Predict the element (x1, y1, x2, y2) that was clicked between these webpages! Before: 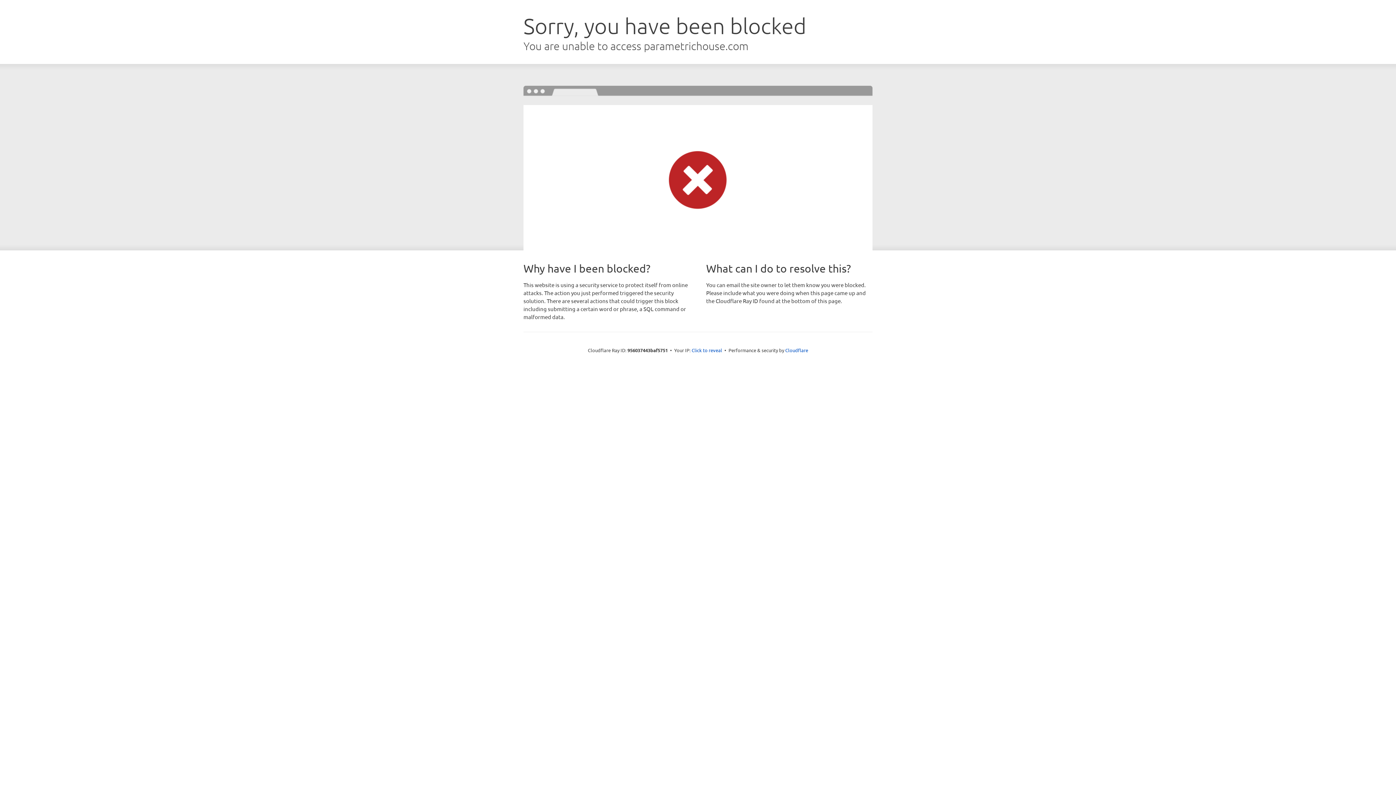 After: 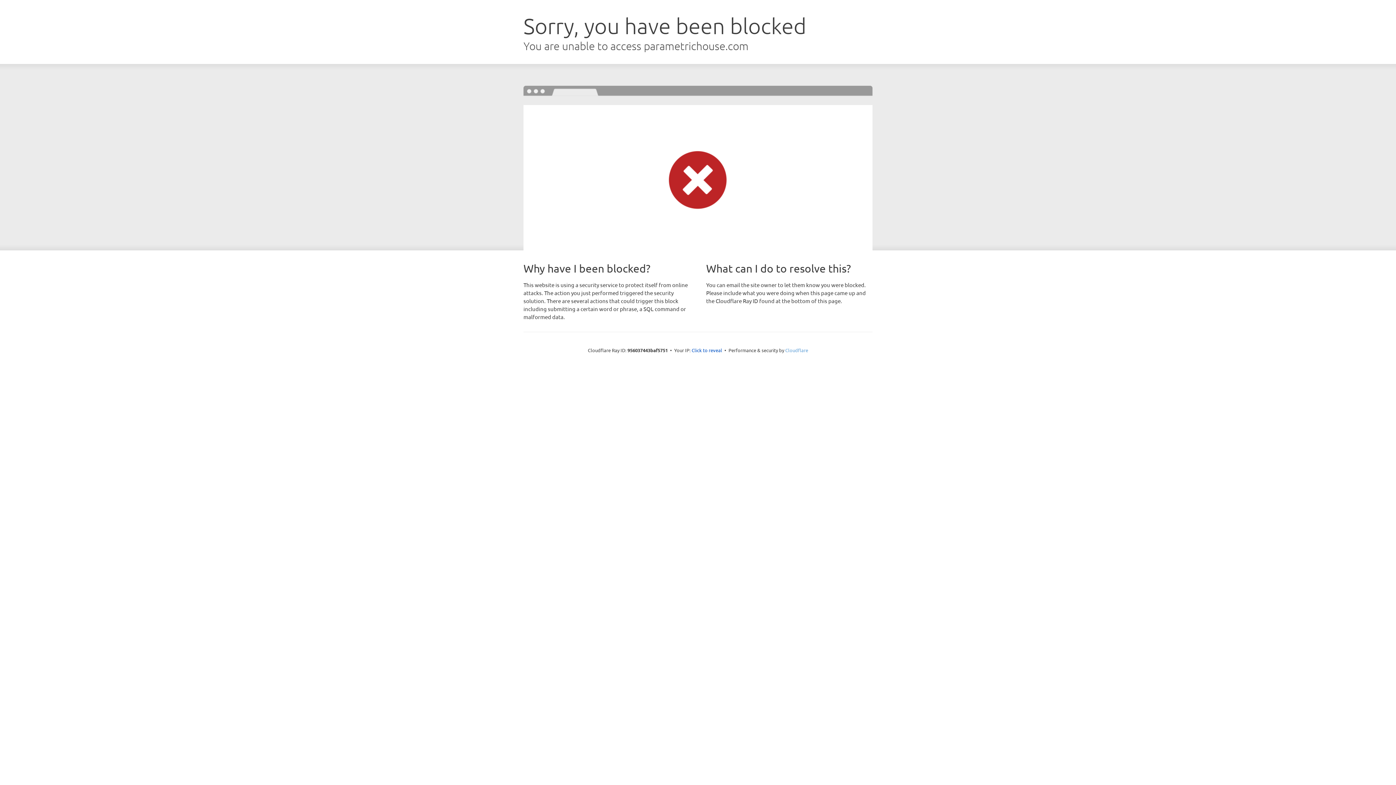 Action: label: Cloudflare bbox: (785, 347, 808, 353)